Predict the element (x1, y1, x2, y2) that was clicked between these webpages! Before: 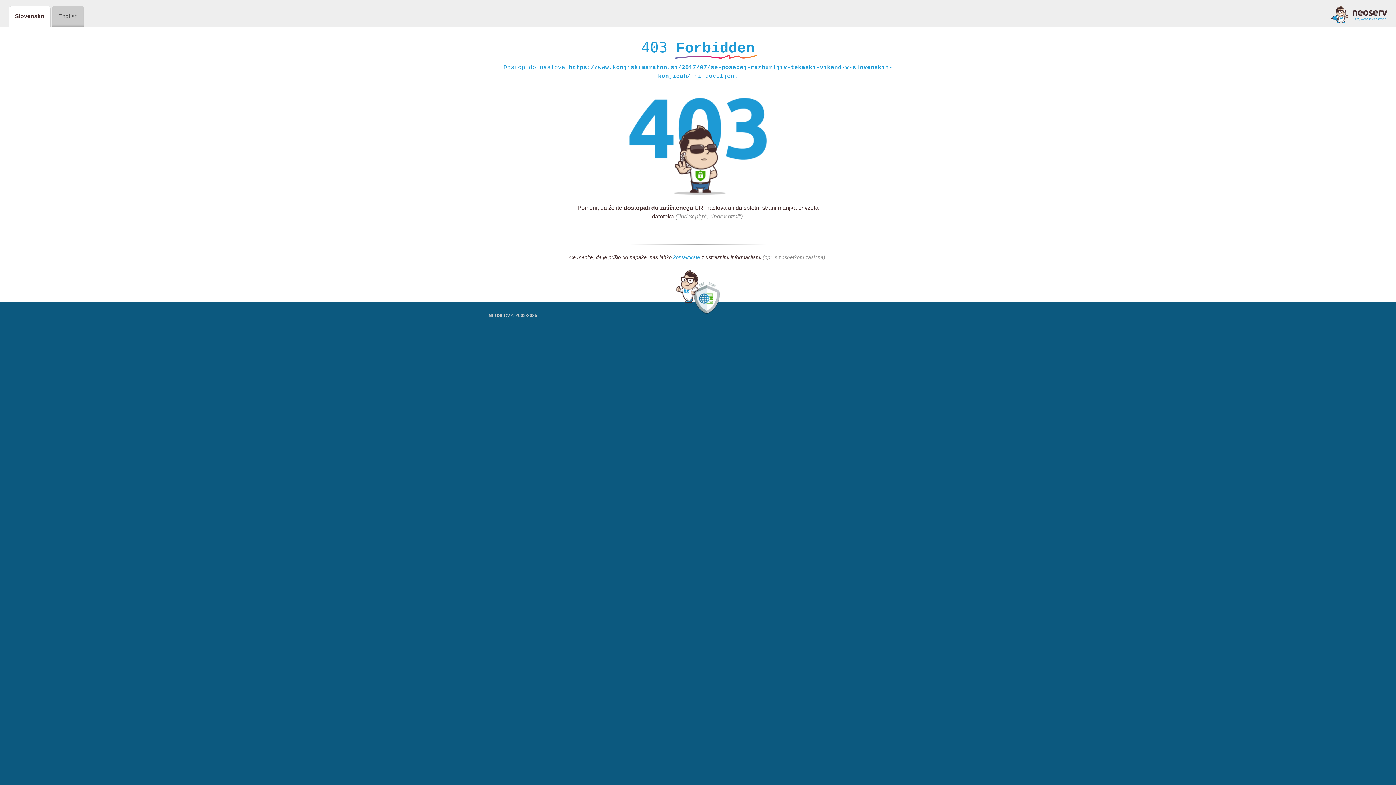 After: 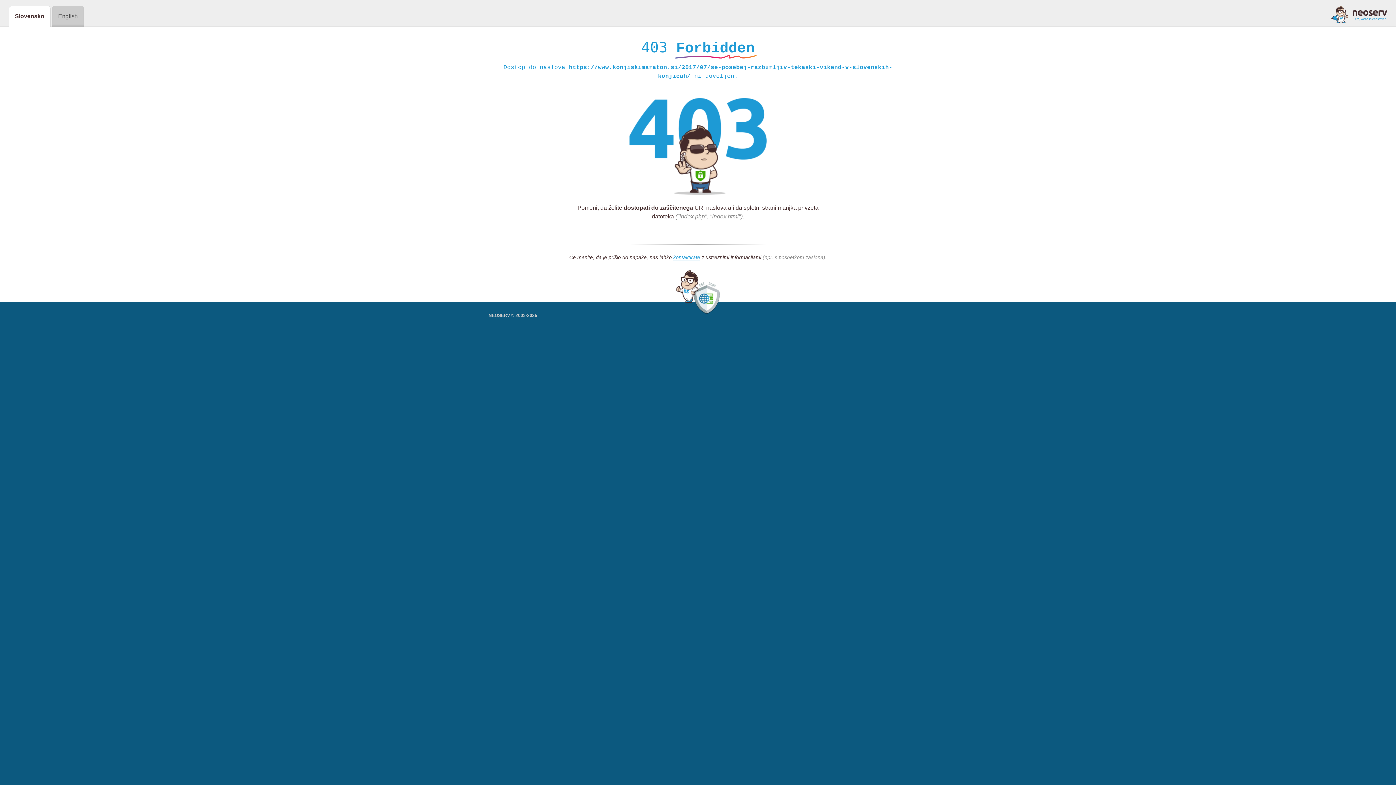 Action: bbox: (1331, 5, 1387, 23)